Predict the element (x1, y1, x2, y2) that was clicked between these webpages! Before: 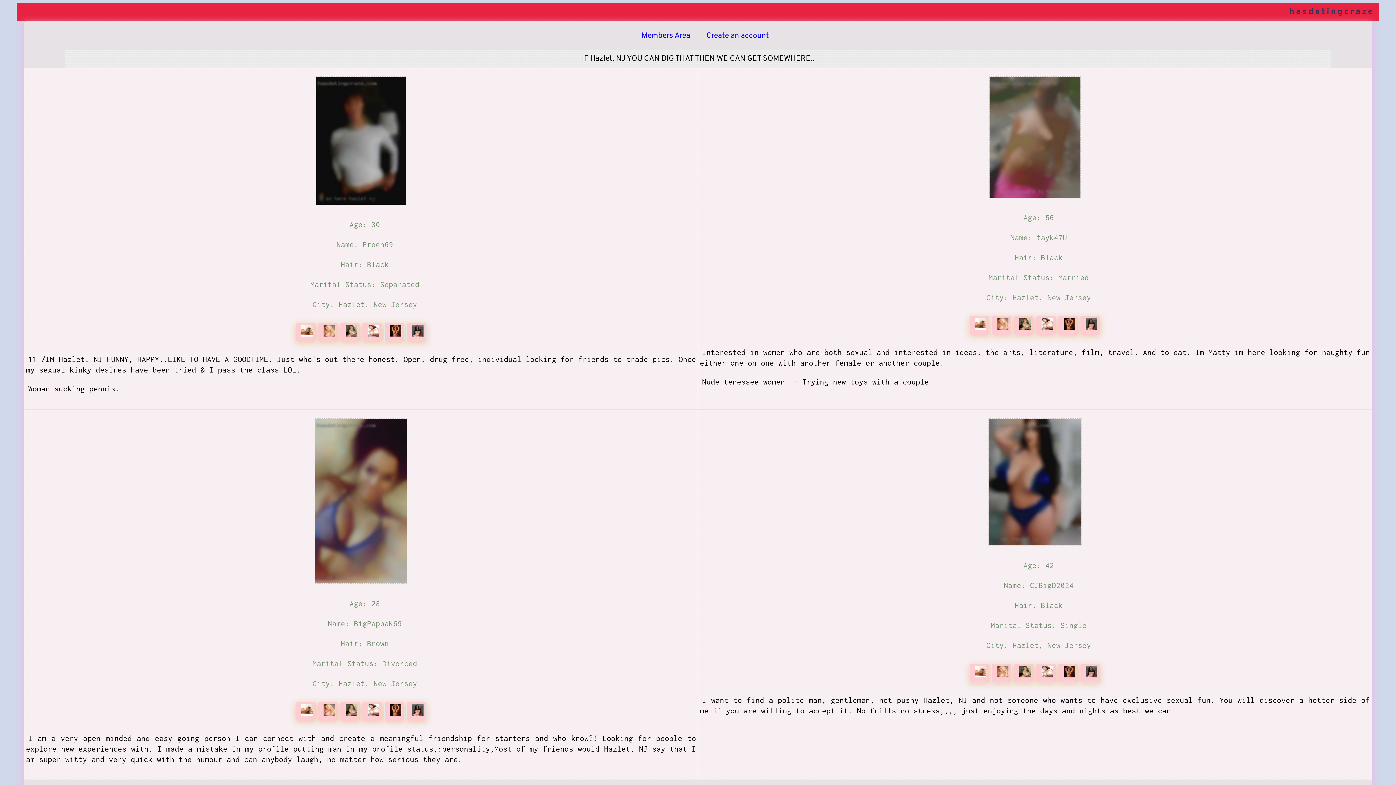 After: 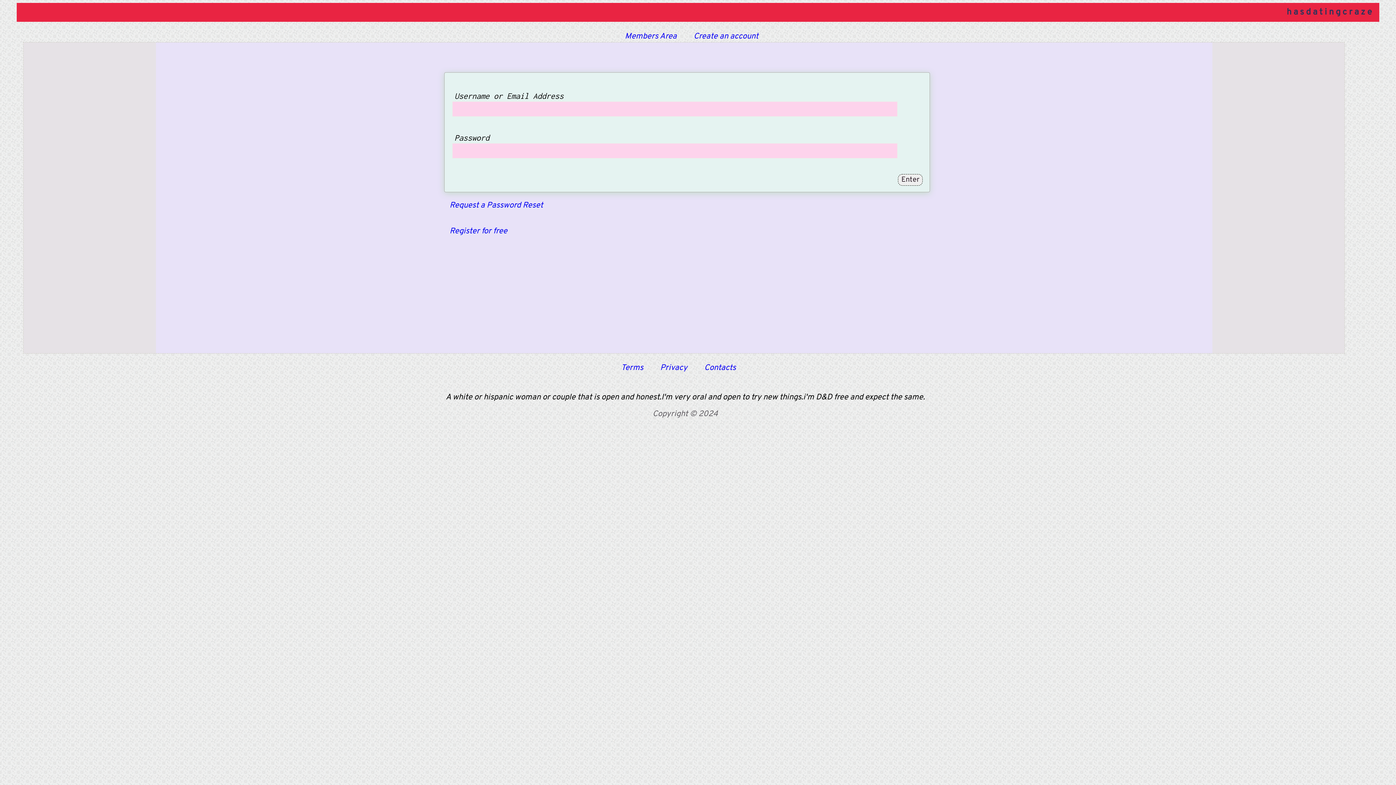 Action: bbox: (1080, 670, 1100, 680)